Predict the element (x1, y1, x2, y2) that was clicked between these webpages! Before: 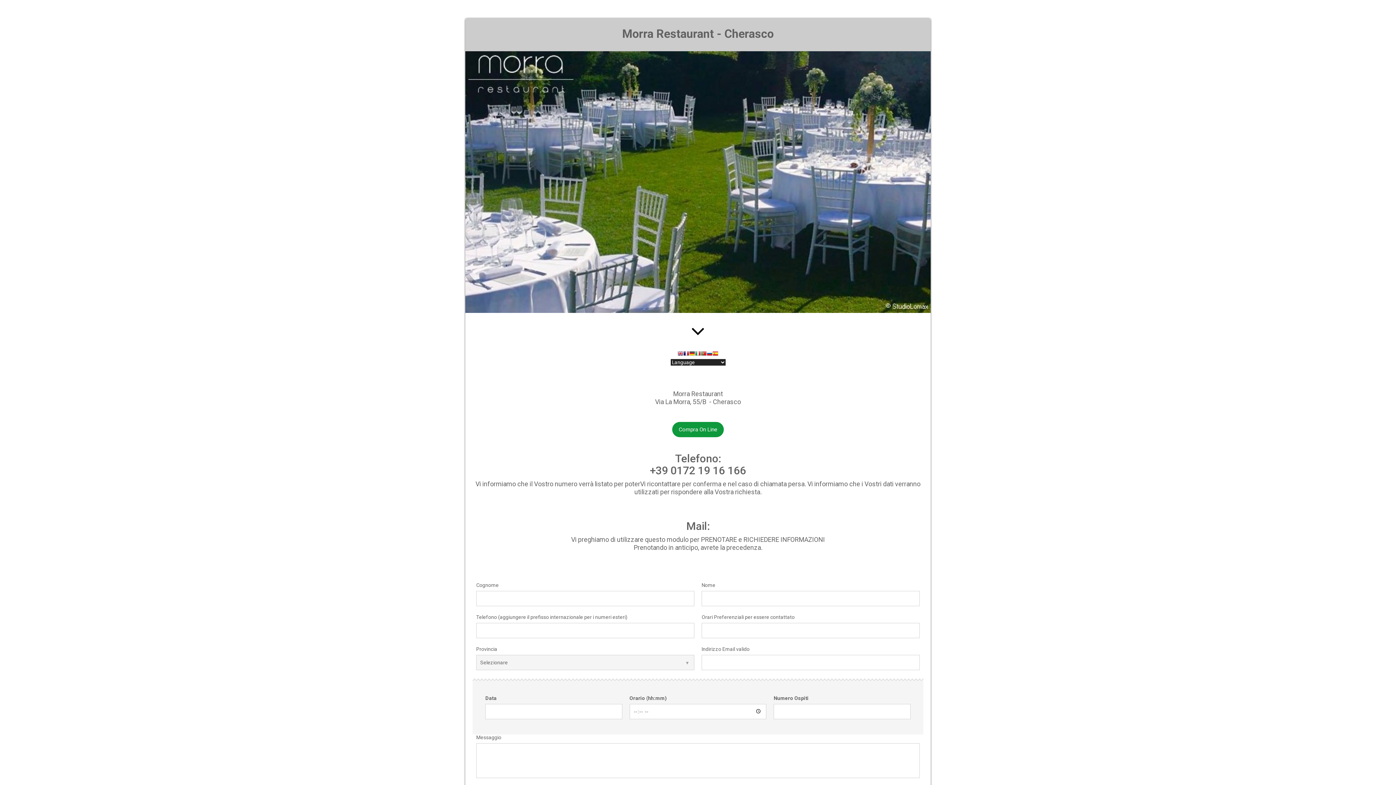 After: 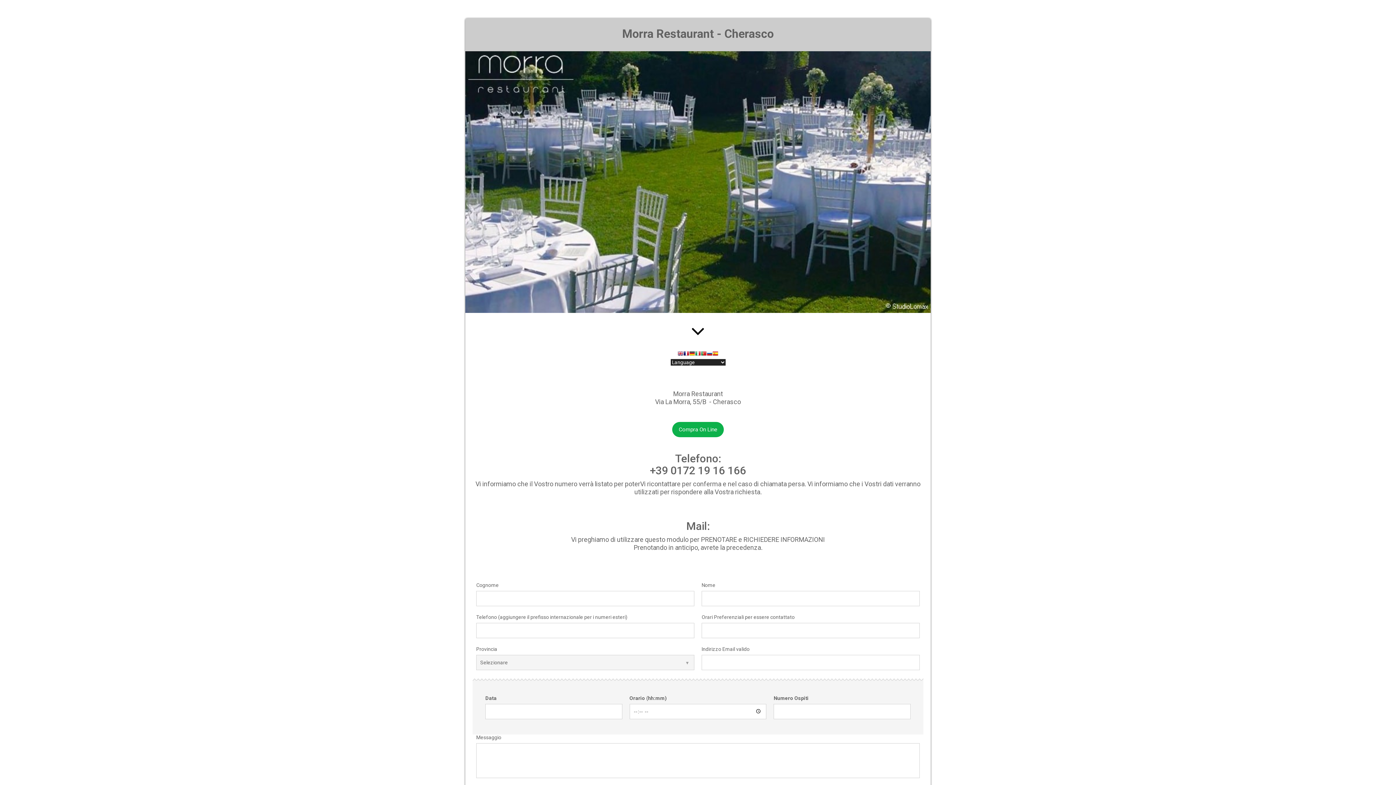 Action: label: Compra On Line bbox: (672, 422, 724, 429)